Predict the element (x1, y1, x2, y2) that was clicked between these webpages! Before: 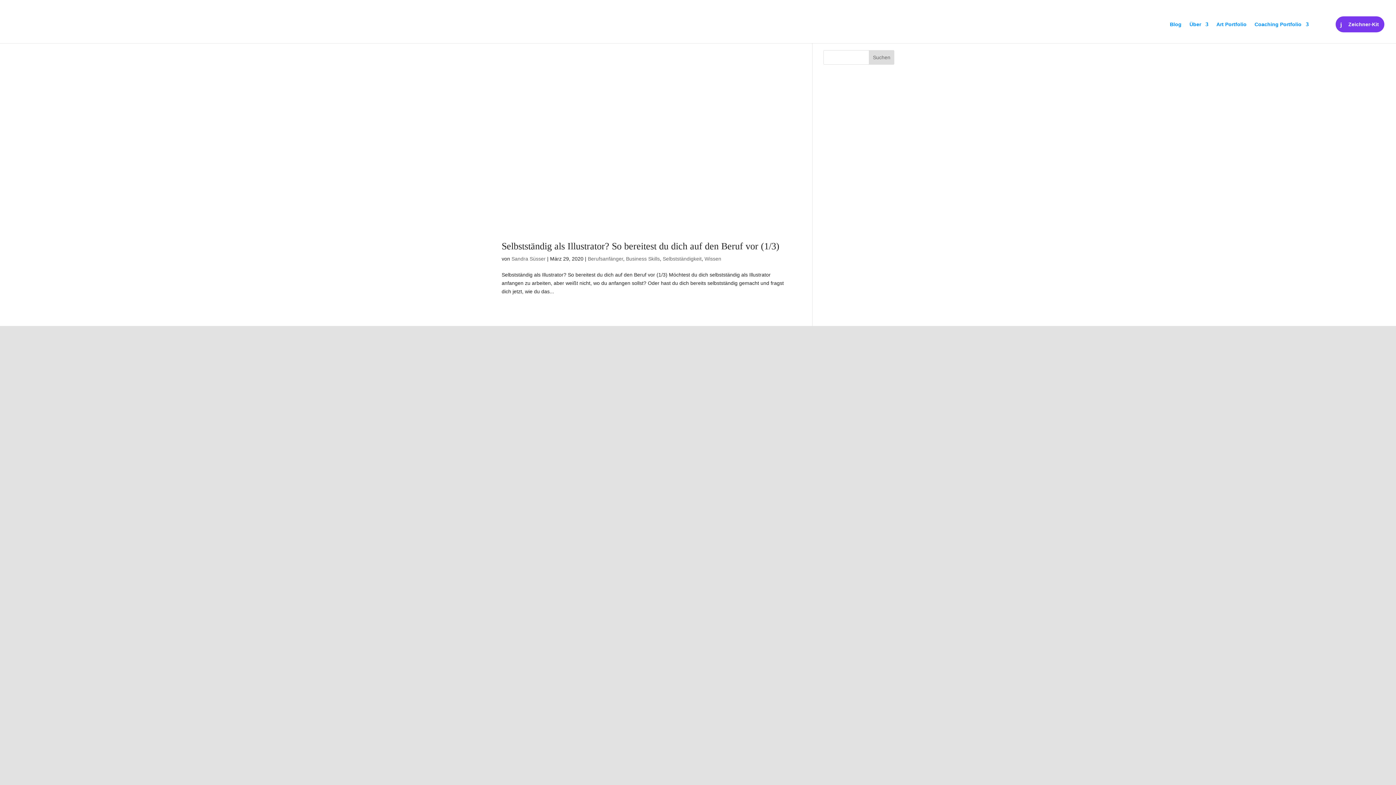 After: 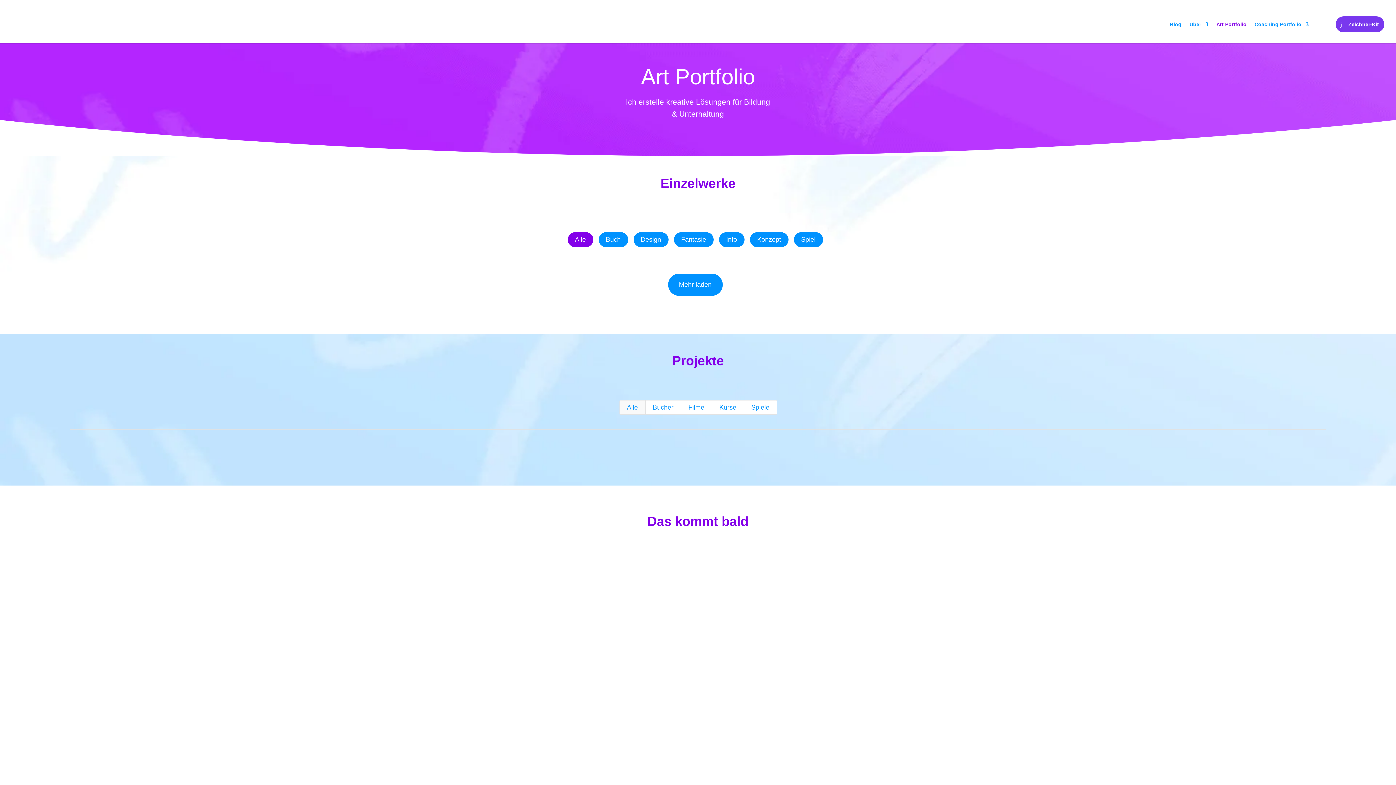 Action: label: Art Portfolio bbox: (1216, 21, 1246, 43)